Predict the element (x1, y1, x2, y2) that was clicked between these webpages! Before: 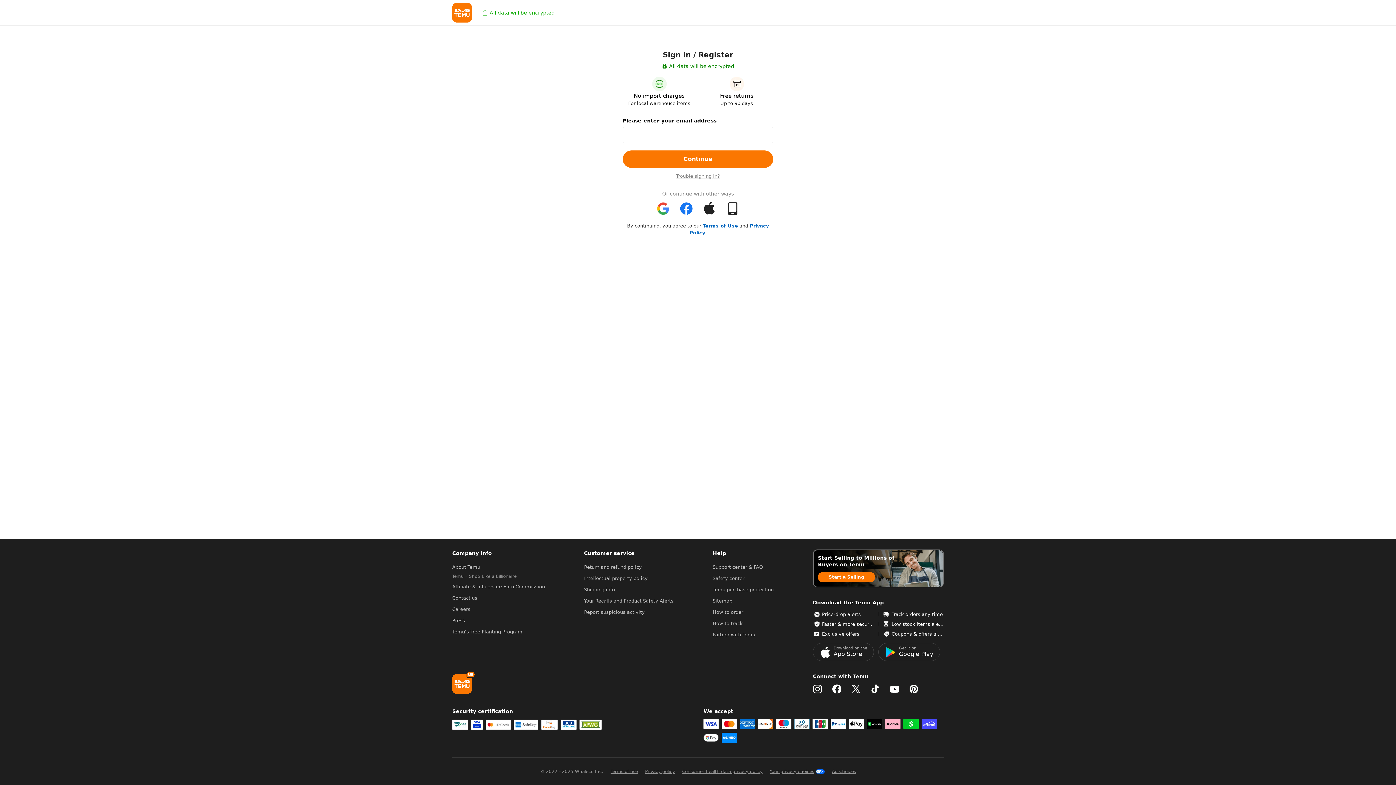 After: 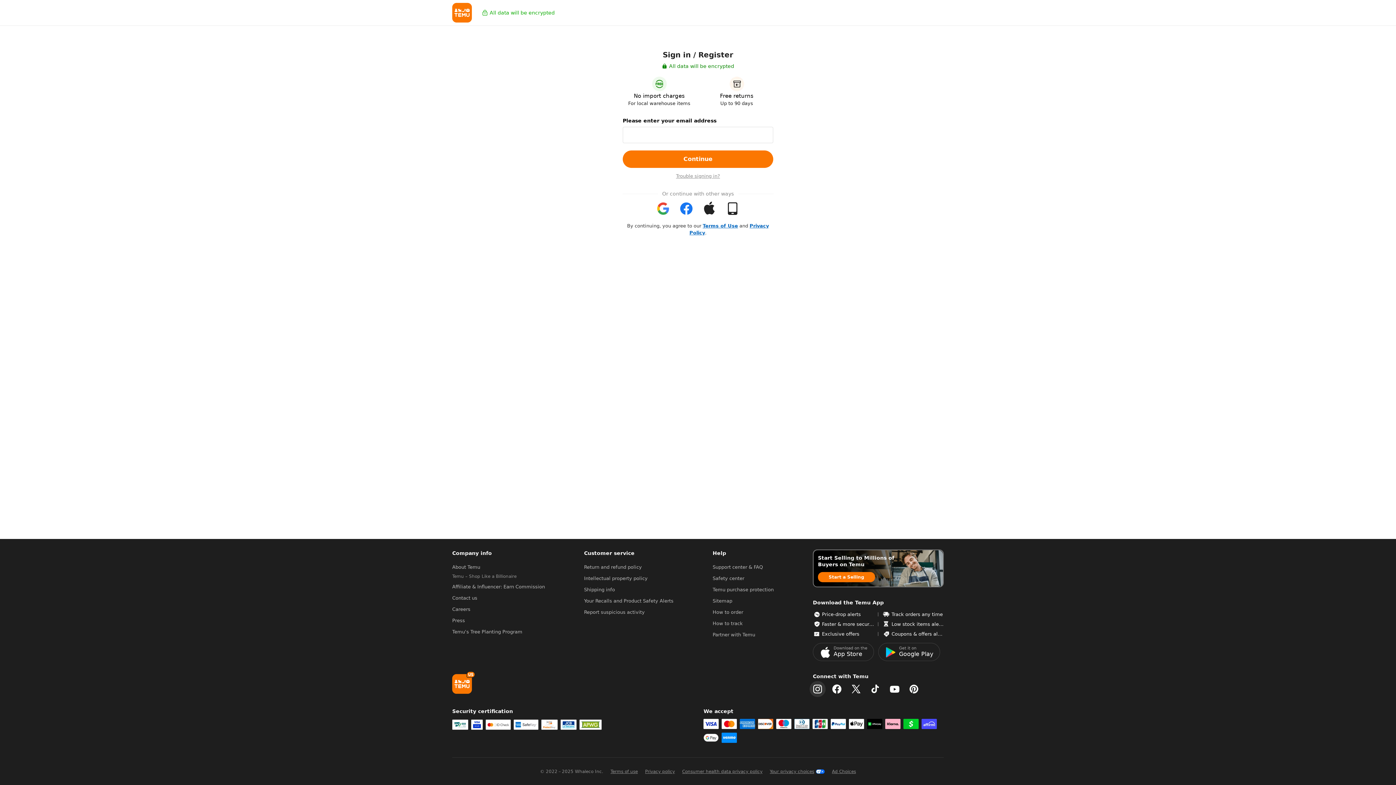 Action: bbox: (813, 723, 822, 733)